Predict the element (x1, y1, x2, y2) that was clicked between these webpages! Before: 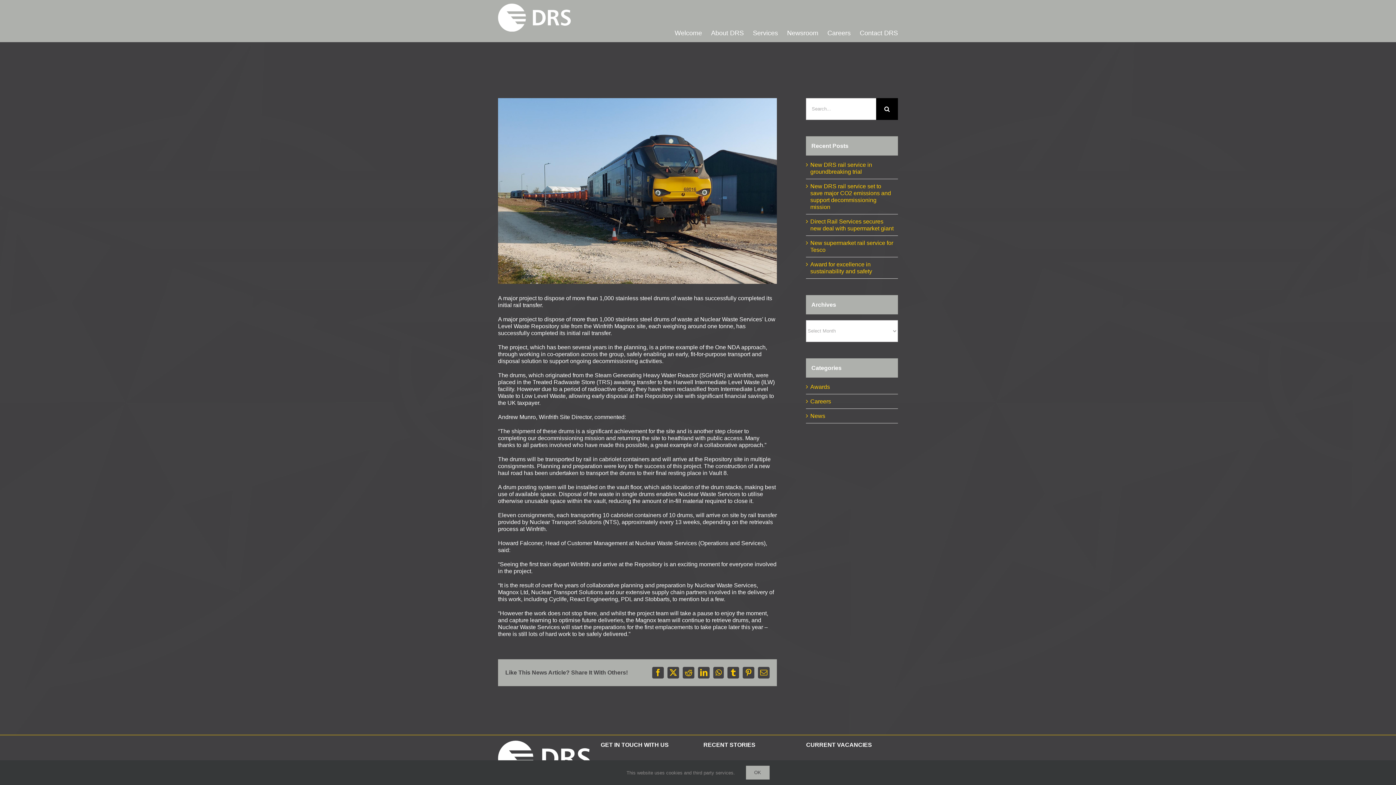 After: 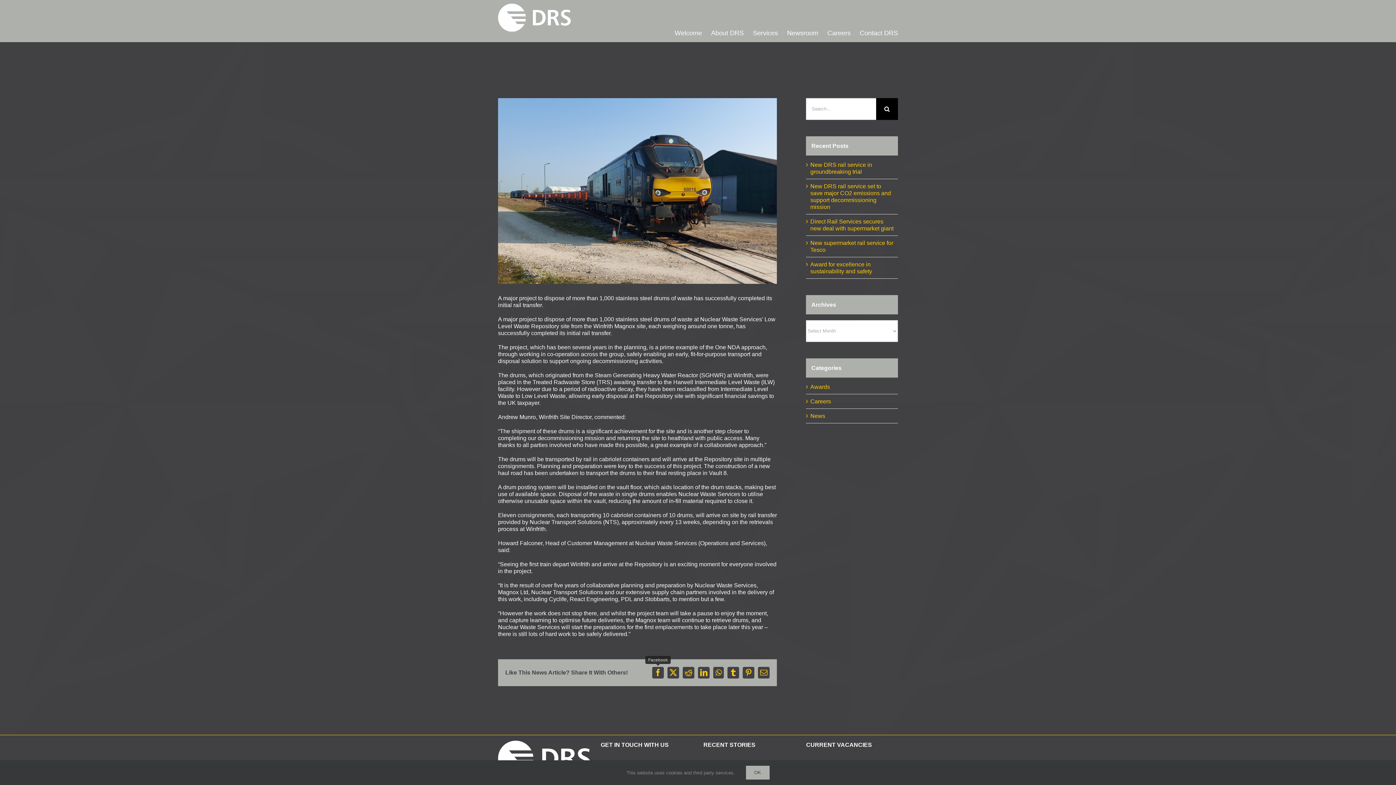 Action: label: Facebook bbox: (652, 667, 664, 678)